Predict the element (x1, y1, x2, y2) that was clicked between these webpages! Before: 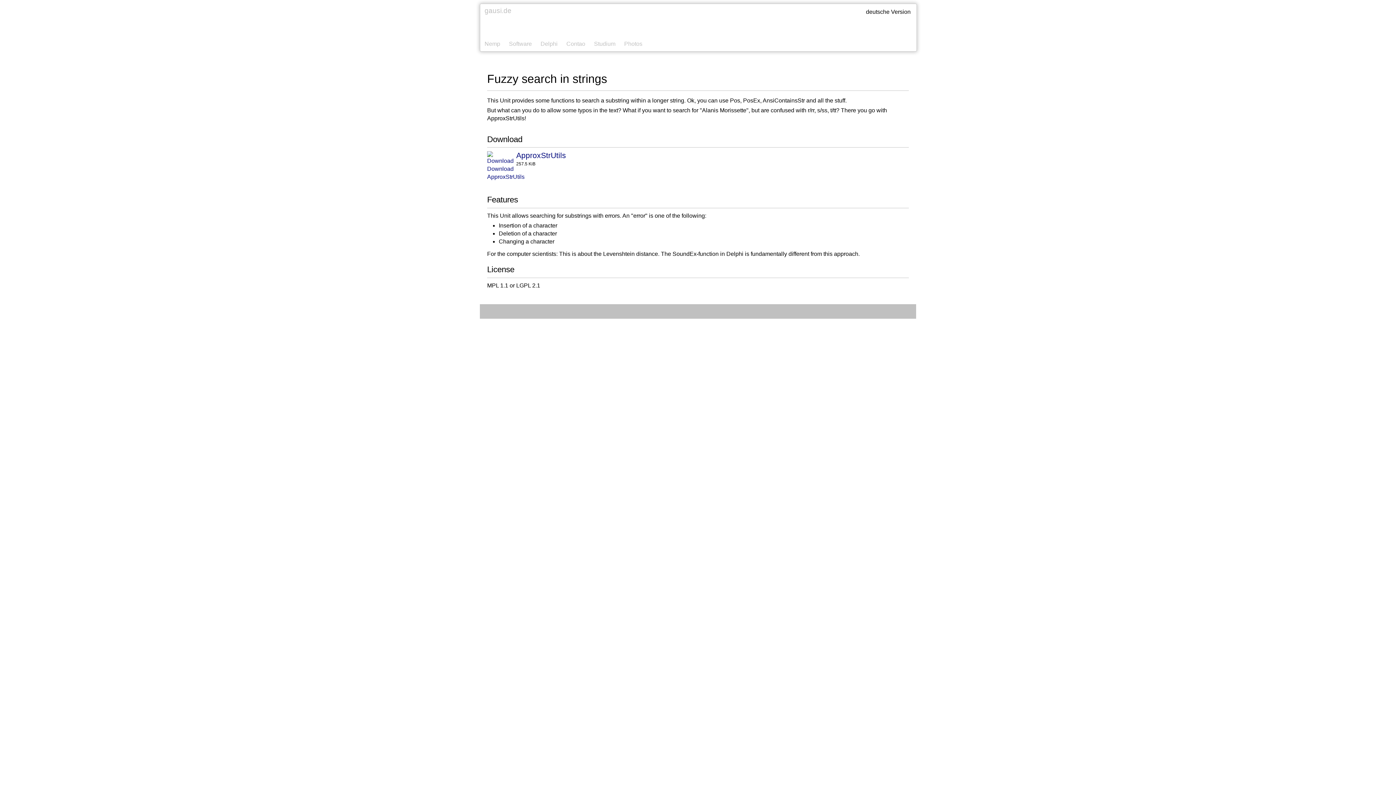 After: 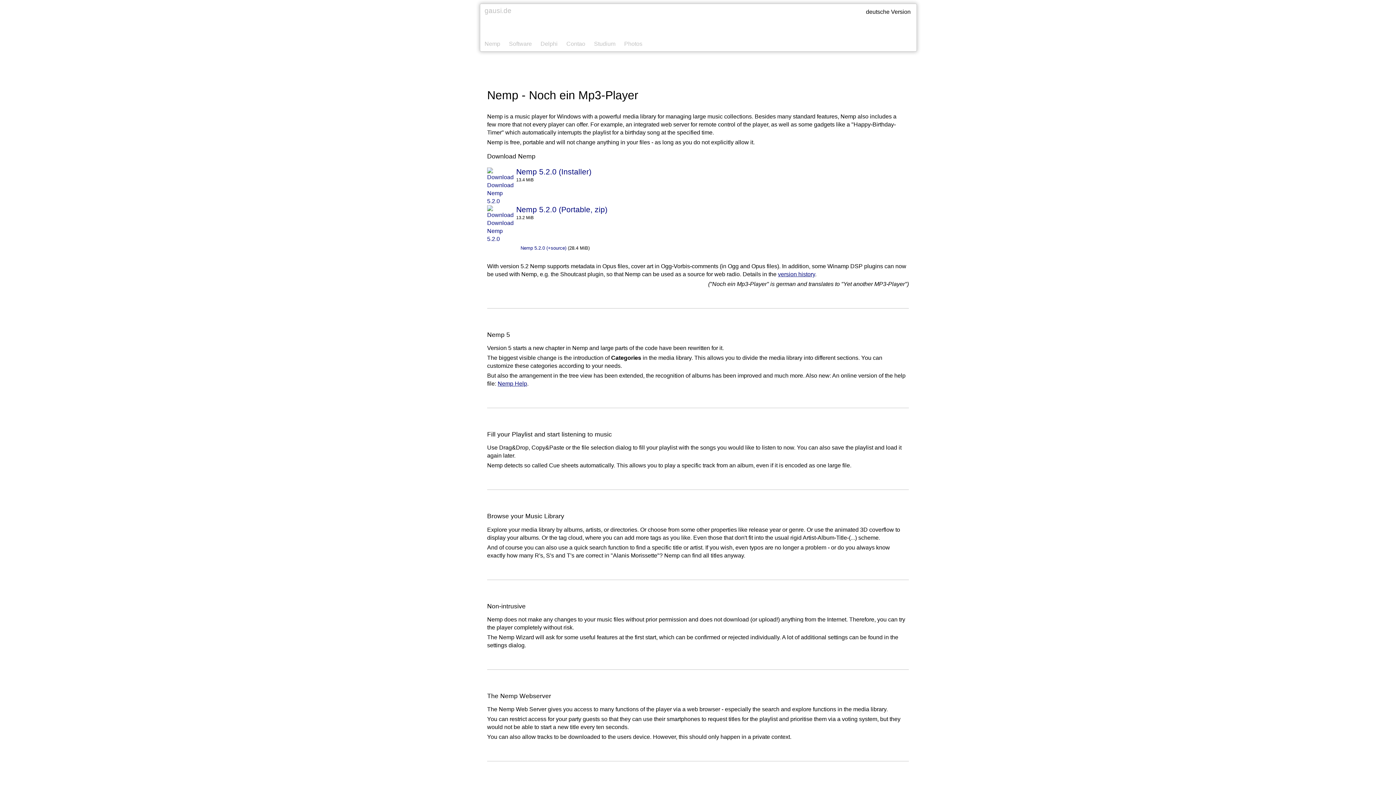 Action: label: Nemp bbox: (481, 38, 503, 49)